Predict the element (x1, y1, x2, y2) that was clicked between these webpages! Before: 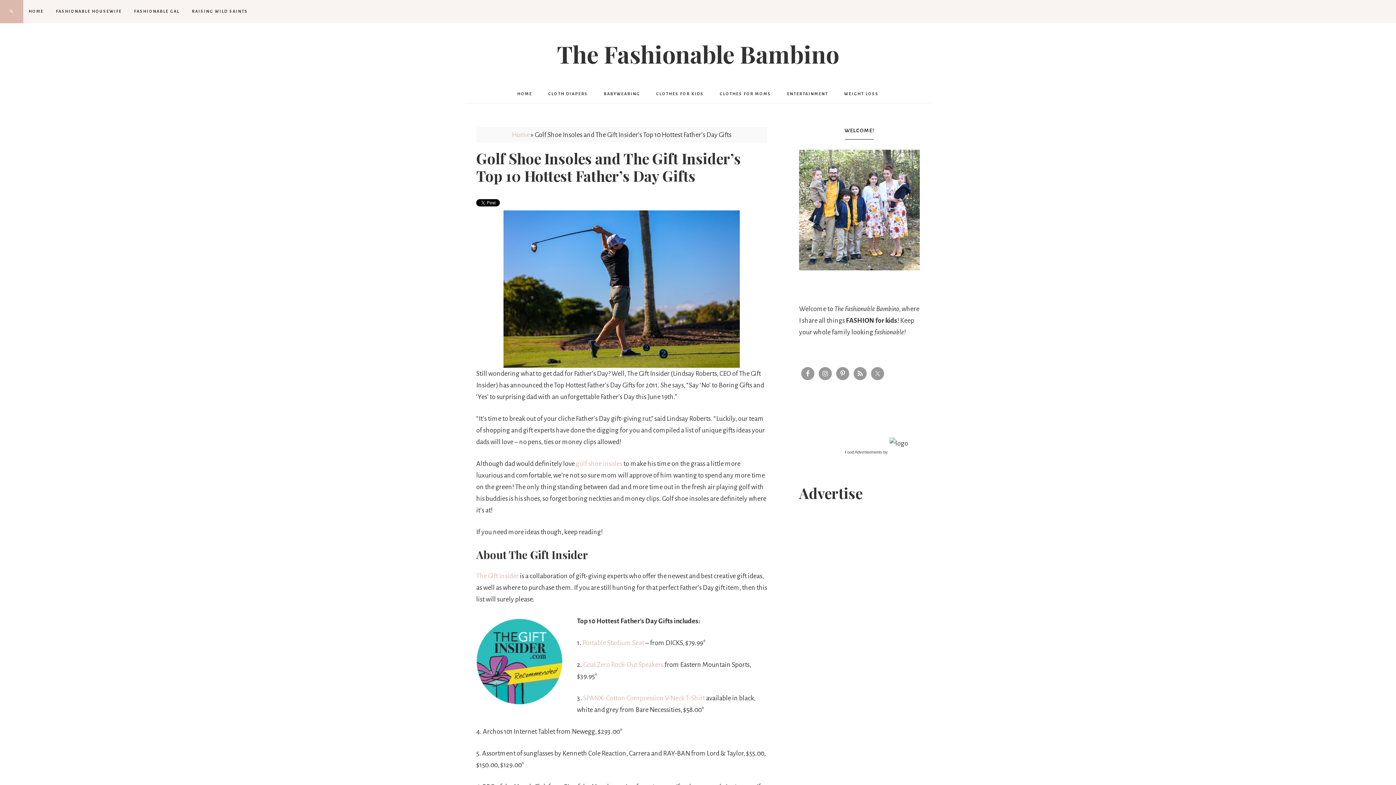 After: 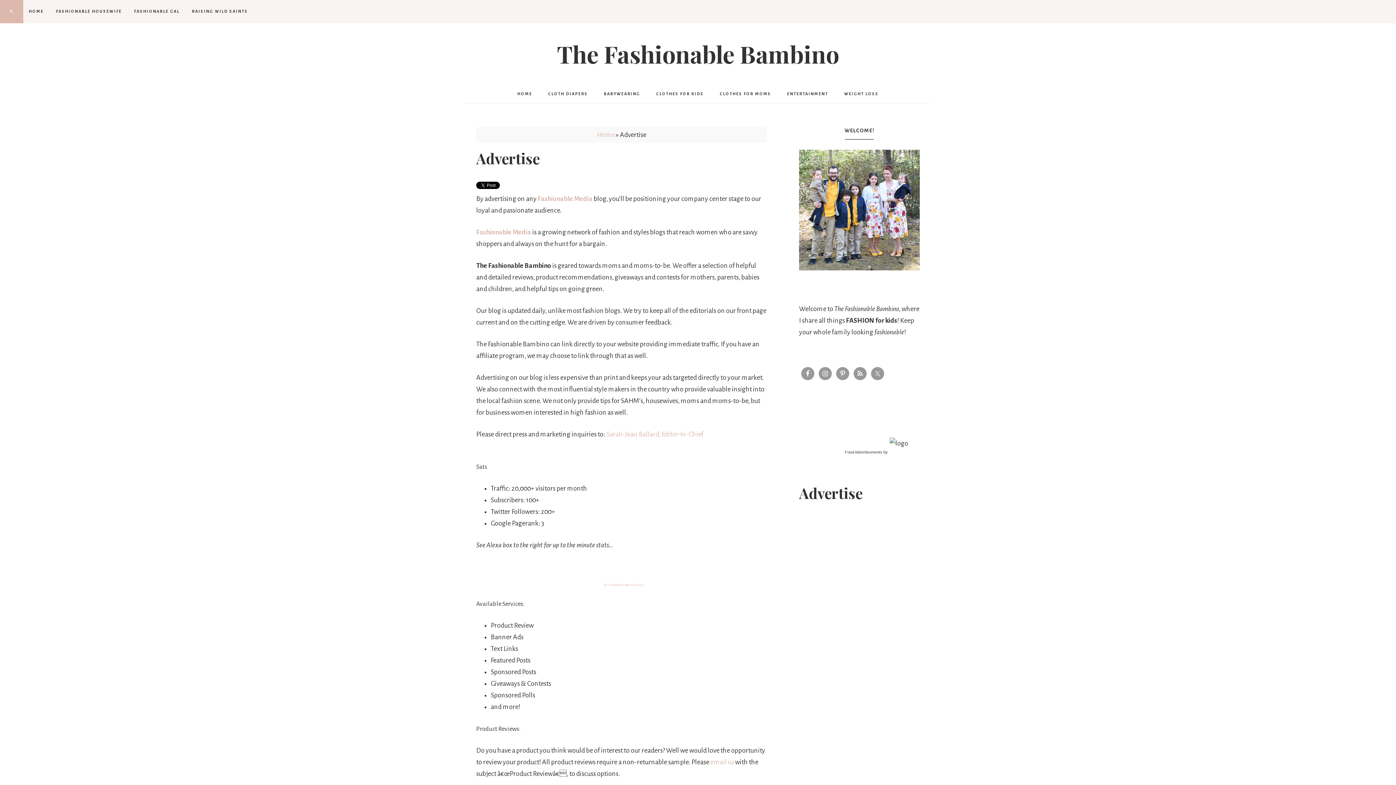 Action: bbox: (799, 483, 862, 502) label: Advertise